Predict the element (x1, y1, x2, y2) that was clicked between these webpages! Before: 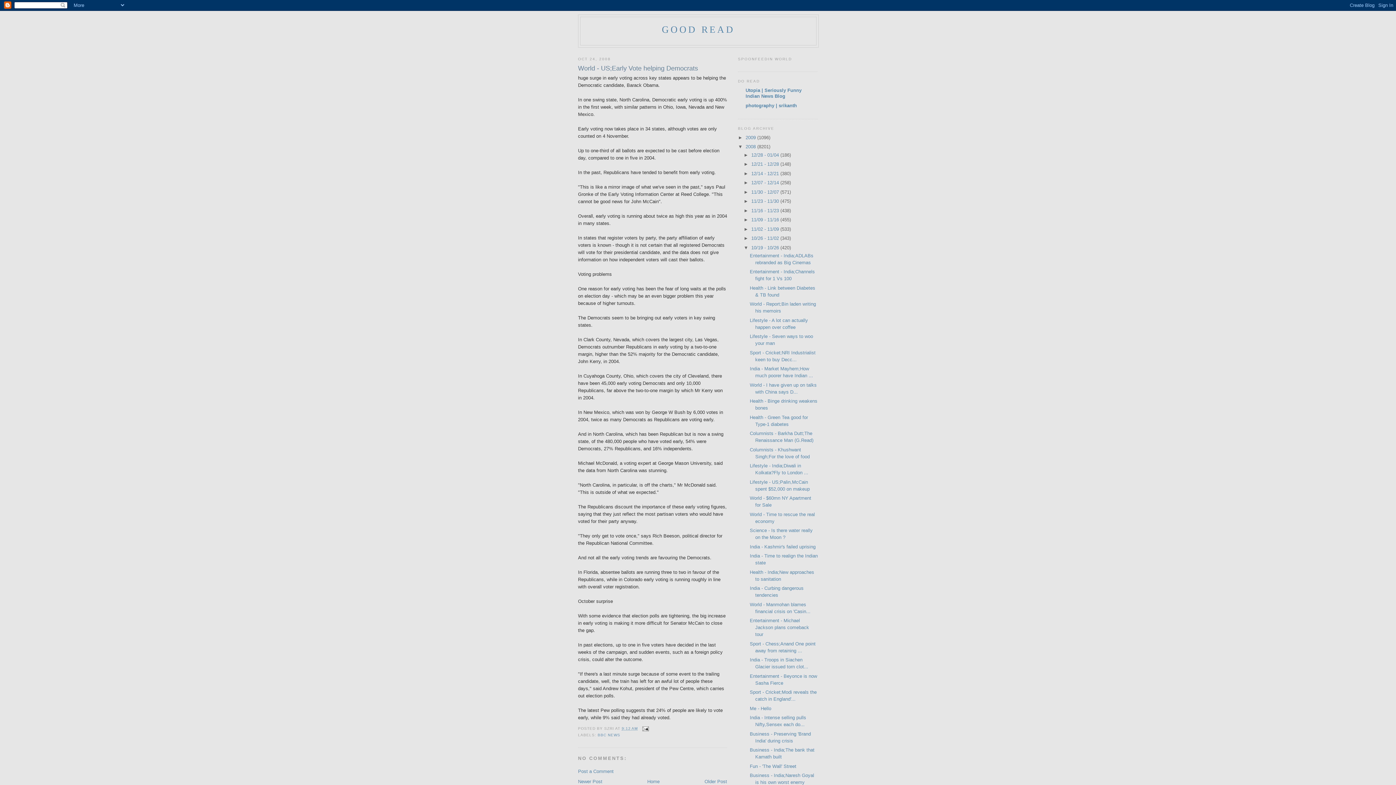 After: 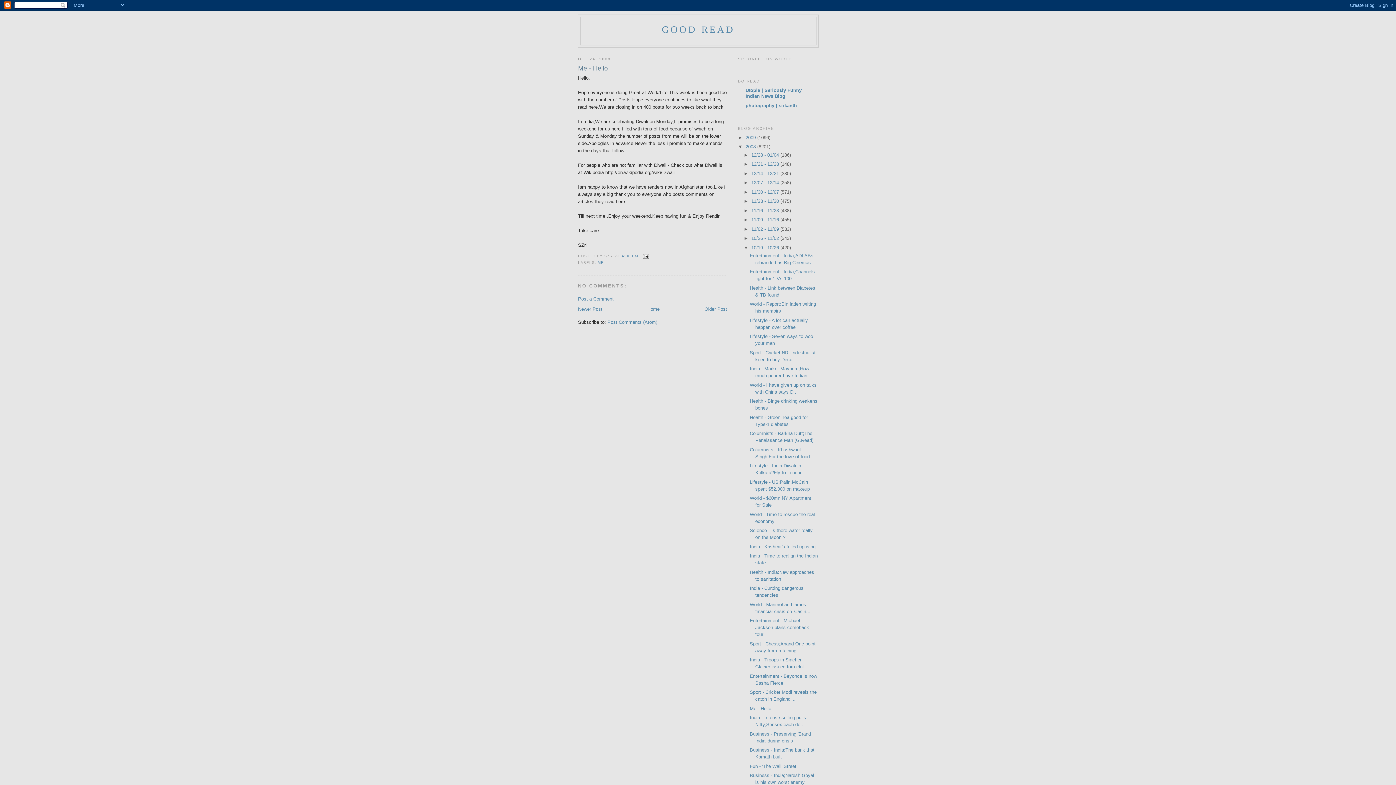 Action: label: Me - Hello bbox: (749, 706, 771, 711)